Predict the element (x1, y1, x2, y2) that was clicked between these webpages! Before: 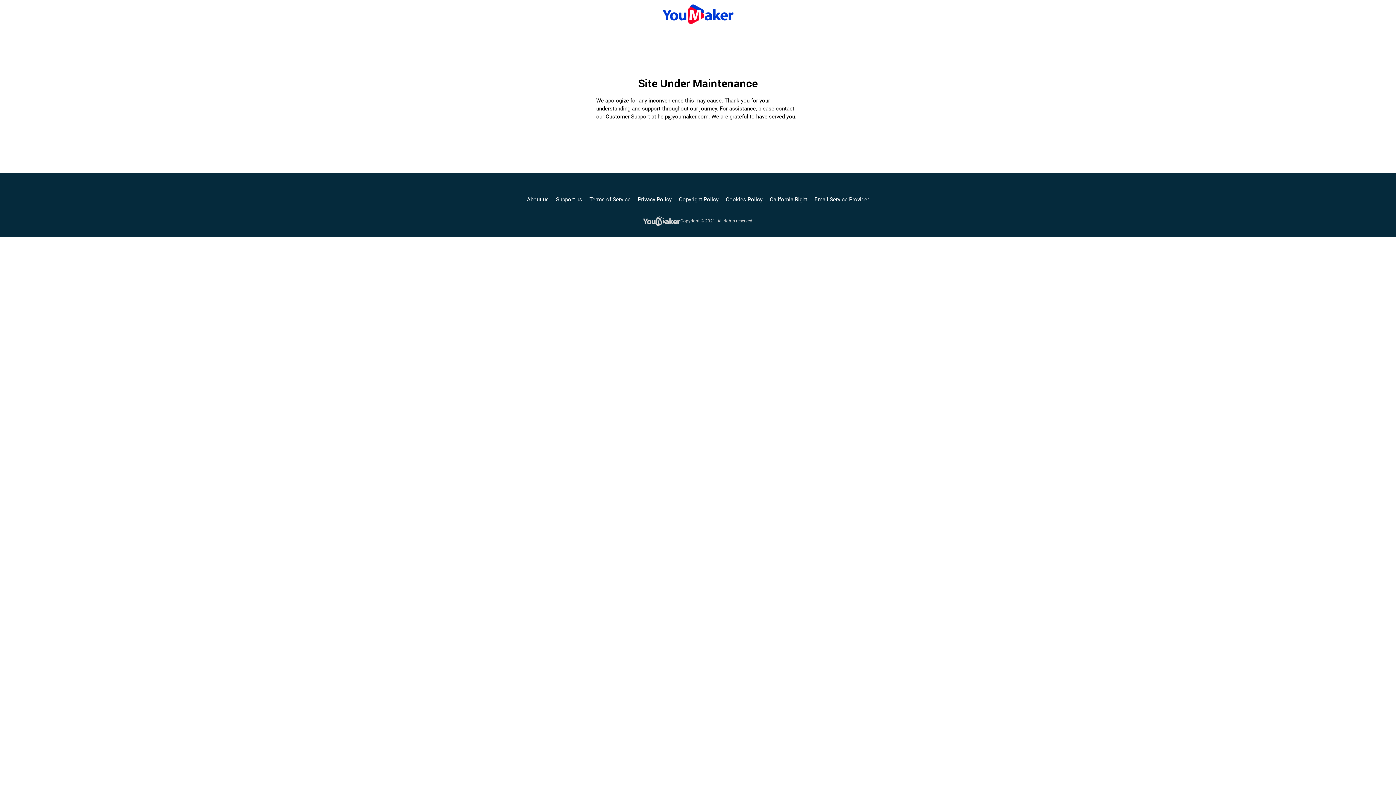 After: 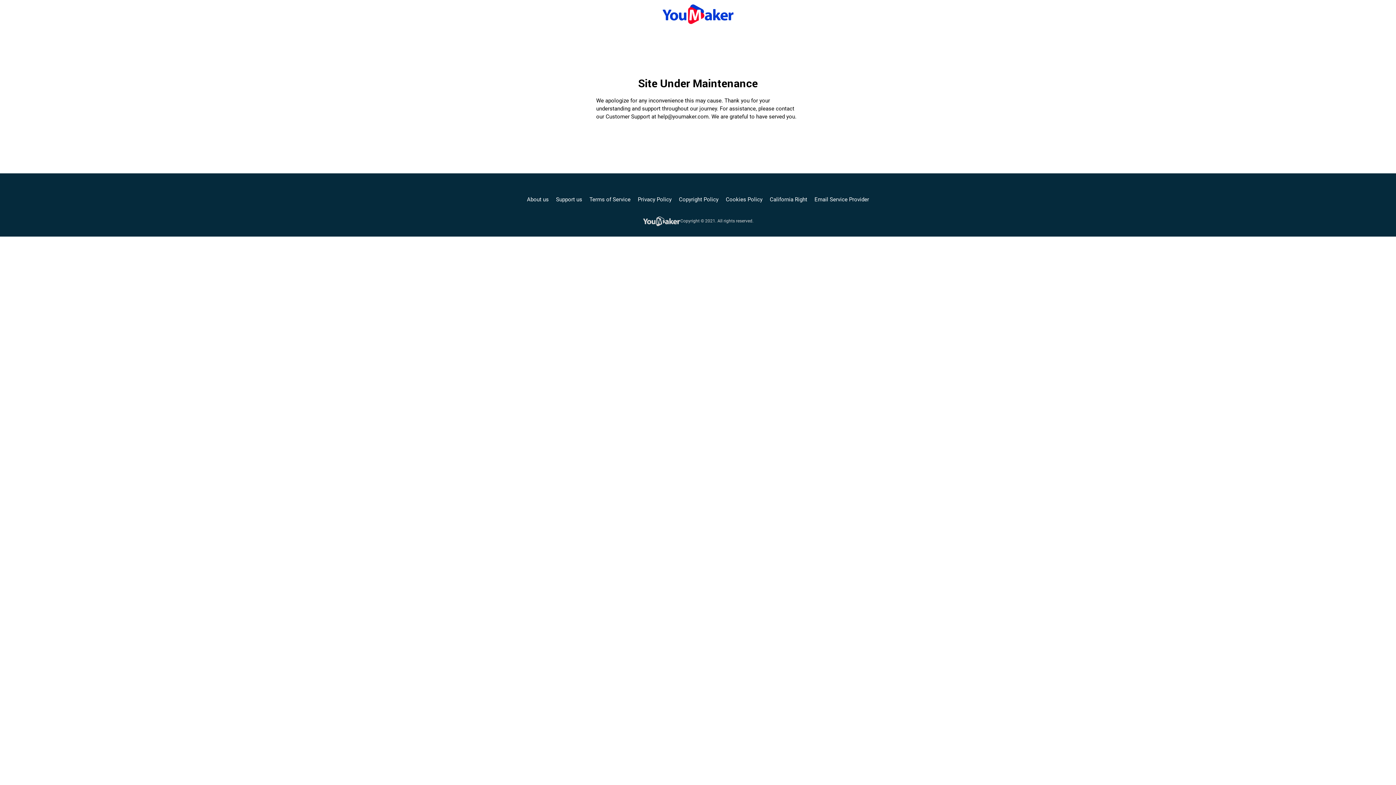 Action: label: Support us bbox: (556, 195, 582, 203)